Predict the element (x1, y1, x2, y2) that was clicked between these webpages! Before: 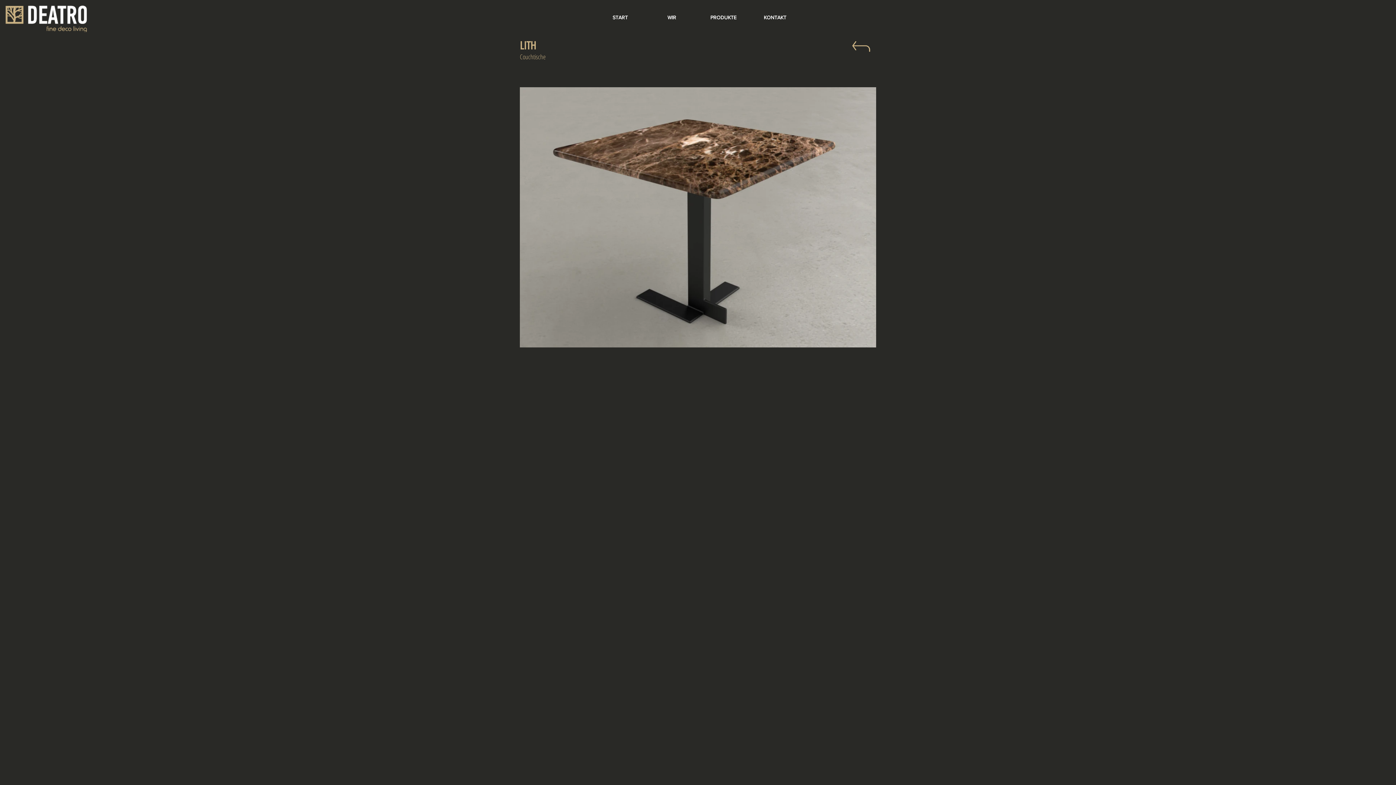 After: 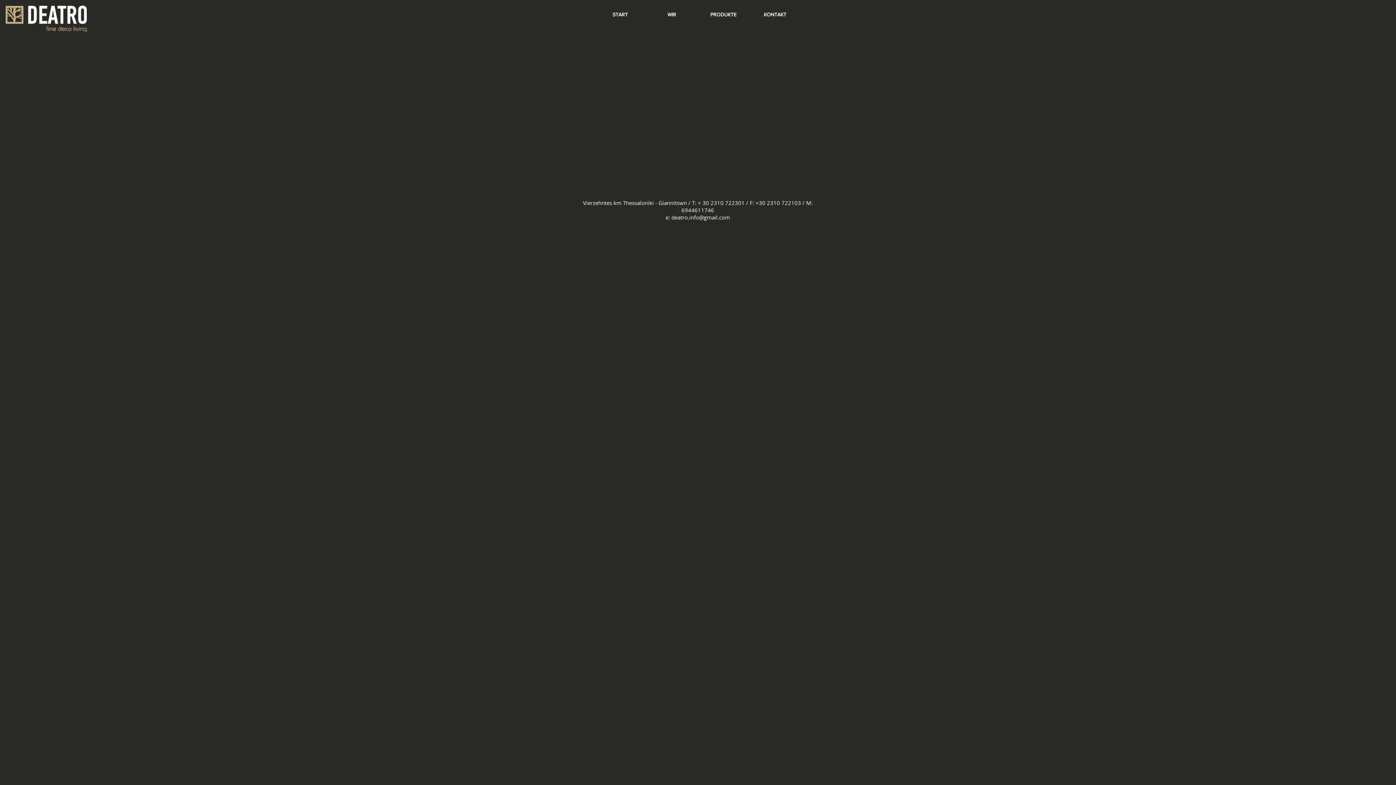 Action: bbox: (749, 10, 801, 24) label: KONTAKT